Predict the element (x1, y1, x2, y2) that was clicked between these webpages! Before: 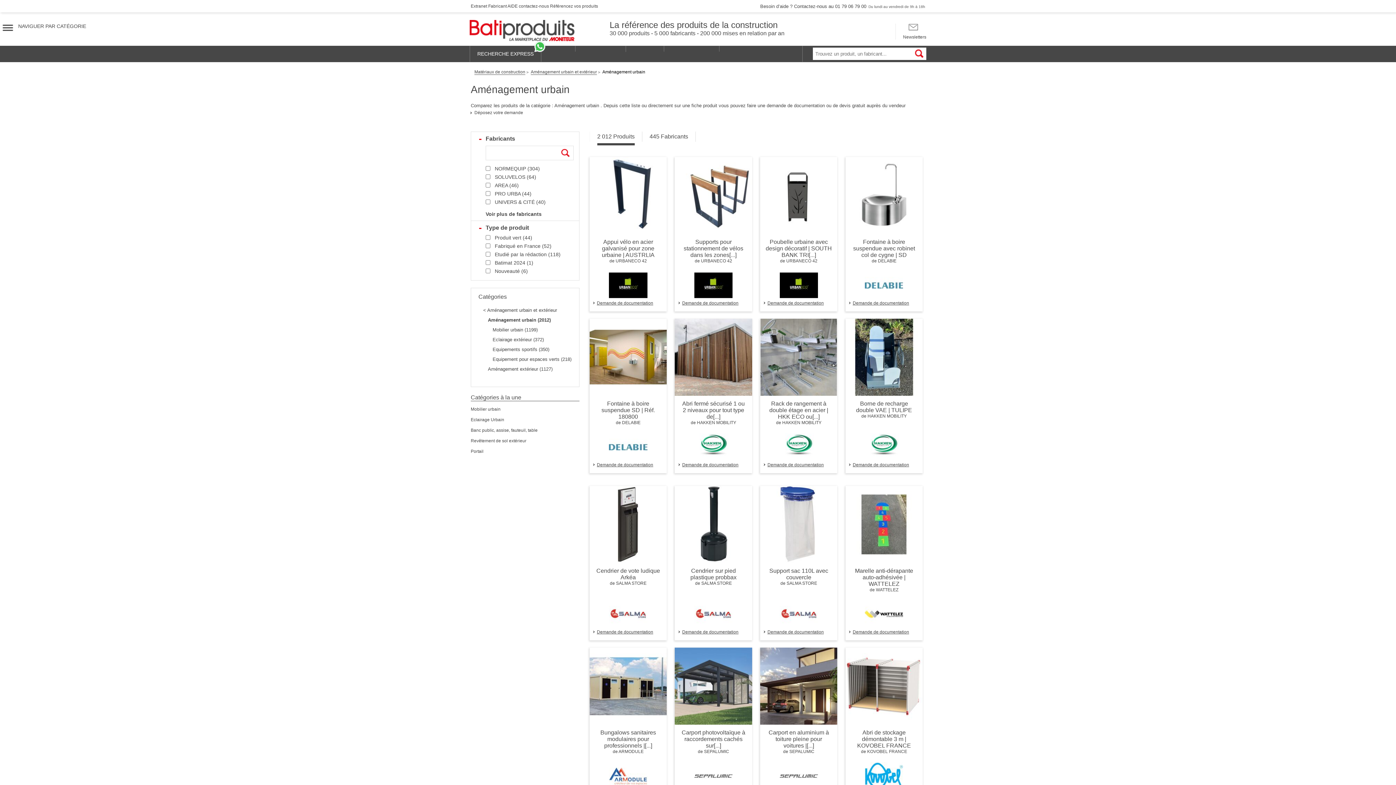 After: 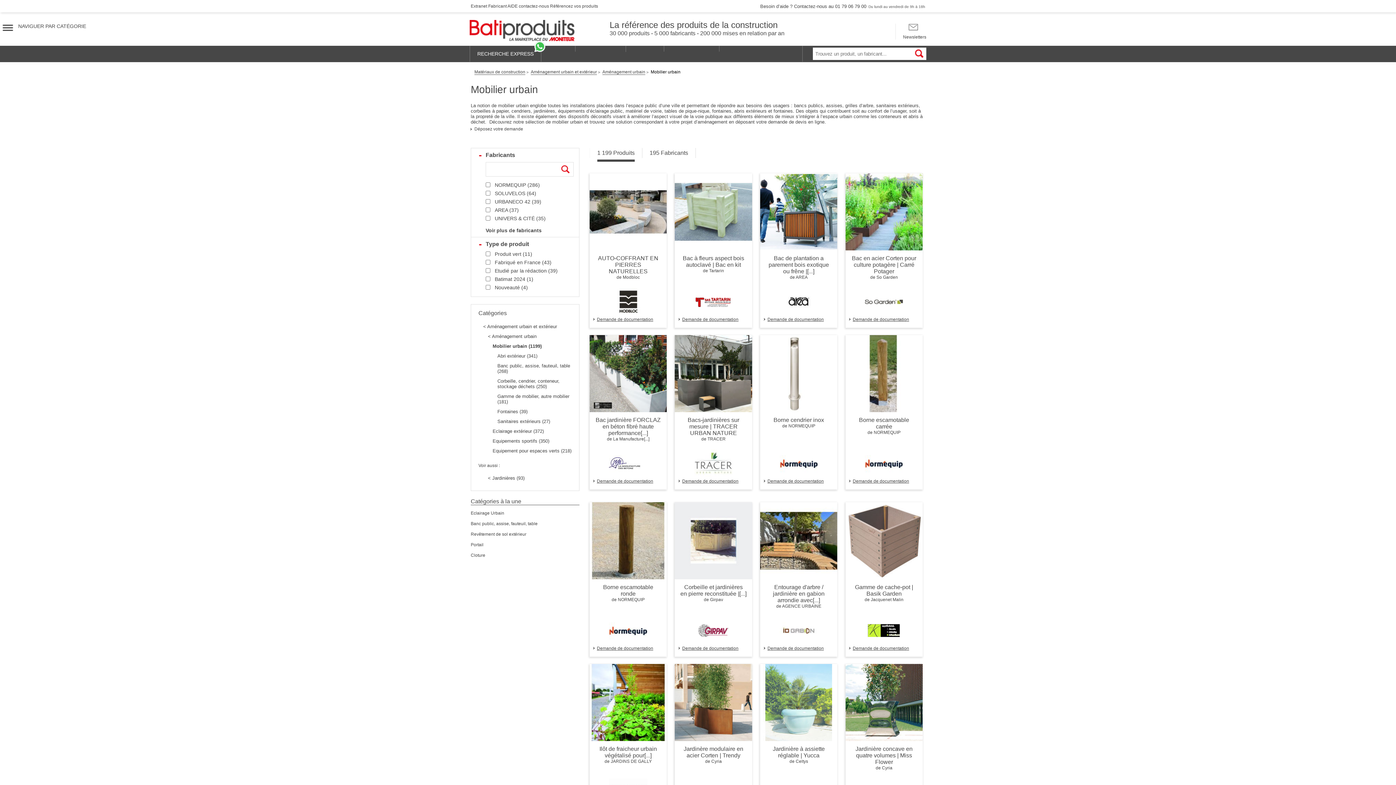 Action: bbox: (470, 406, 500, 412) label: Mobilier urbain